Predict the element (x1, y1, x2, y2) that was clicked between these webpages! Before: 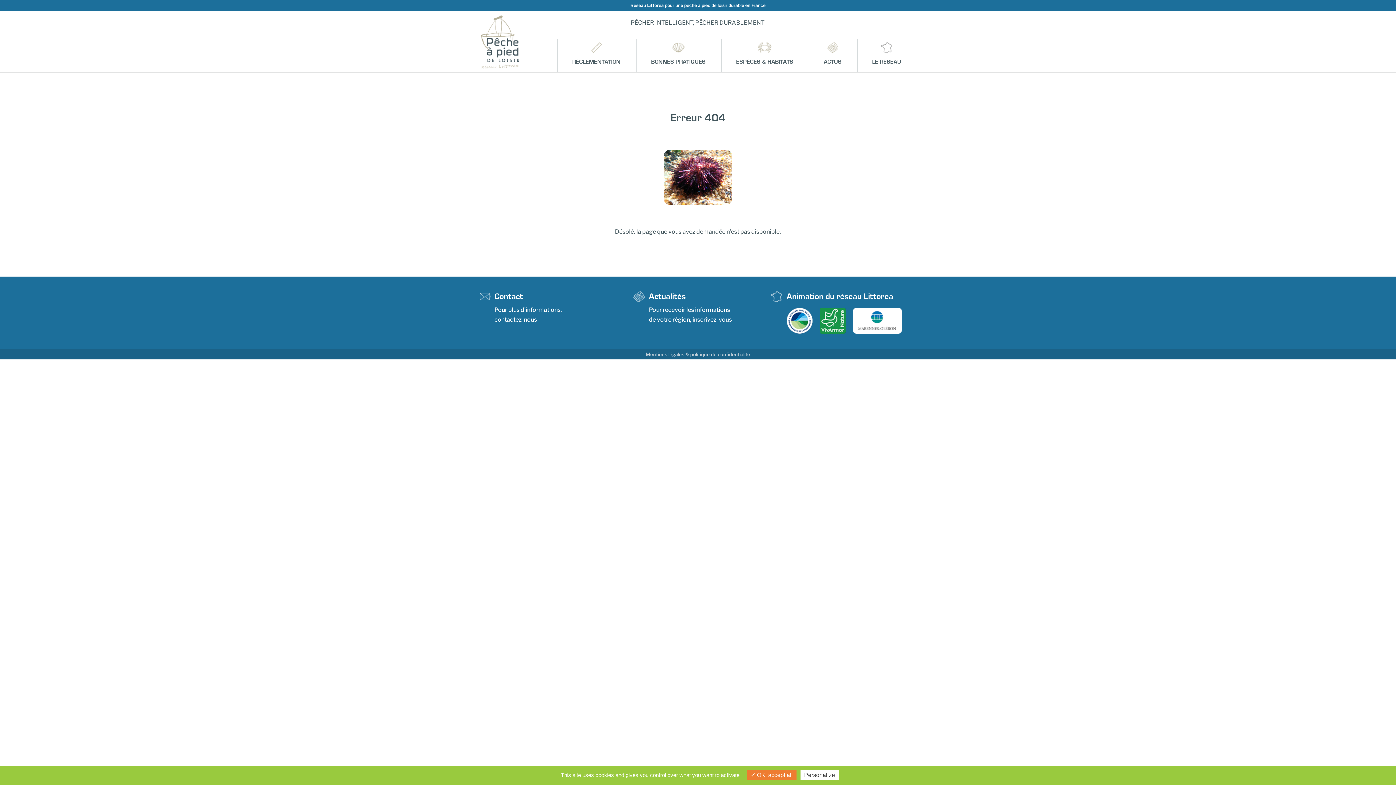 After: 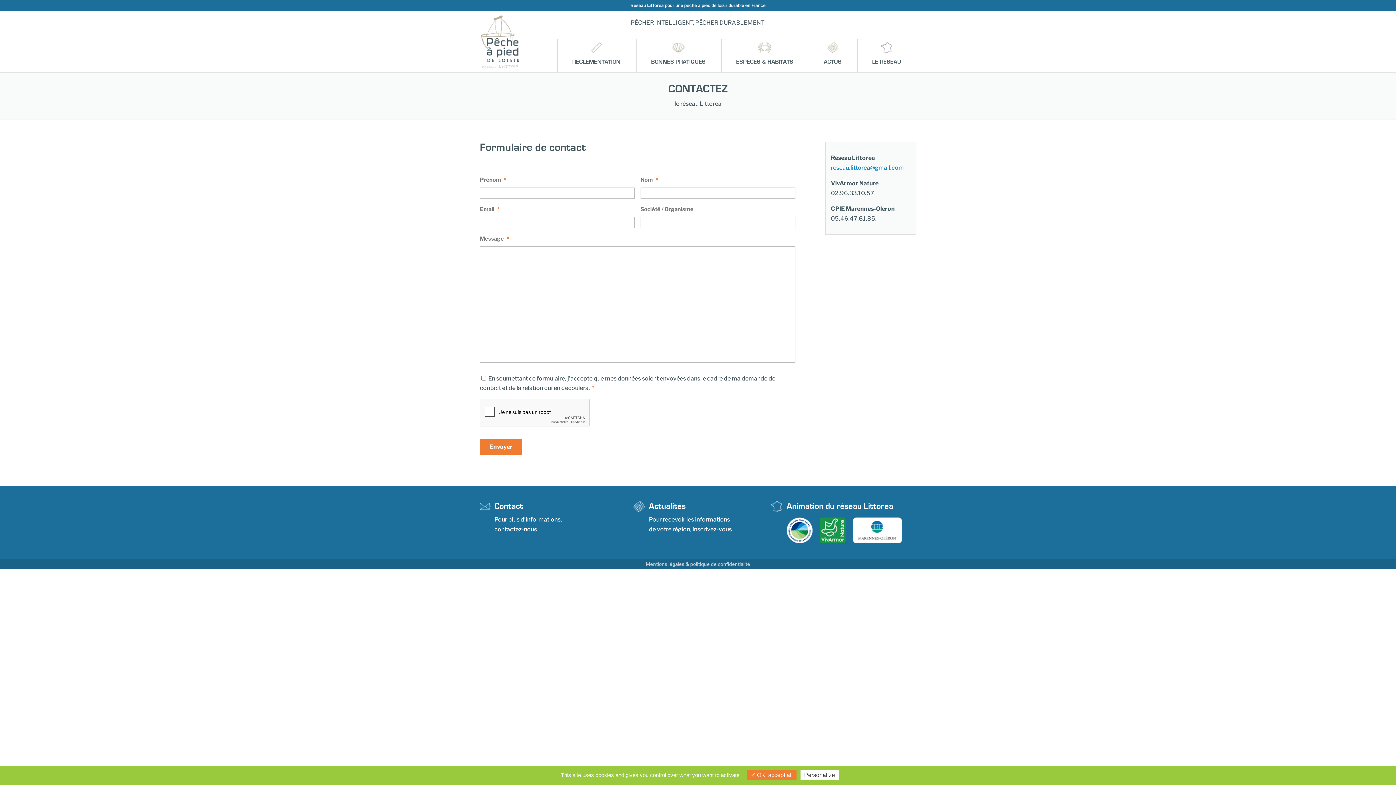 Action: bbox: (494, 316, 537, 323) label: contactez-nous